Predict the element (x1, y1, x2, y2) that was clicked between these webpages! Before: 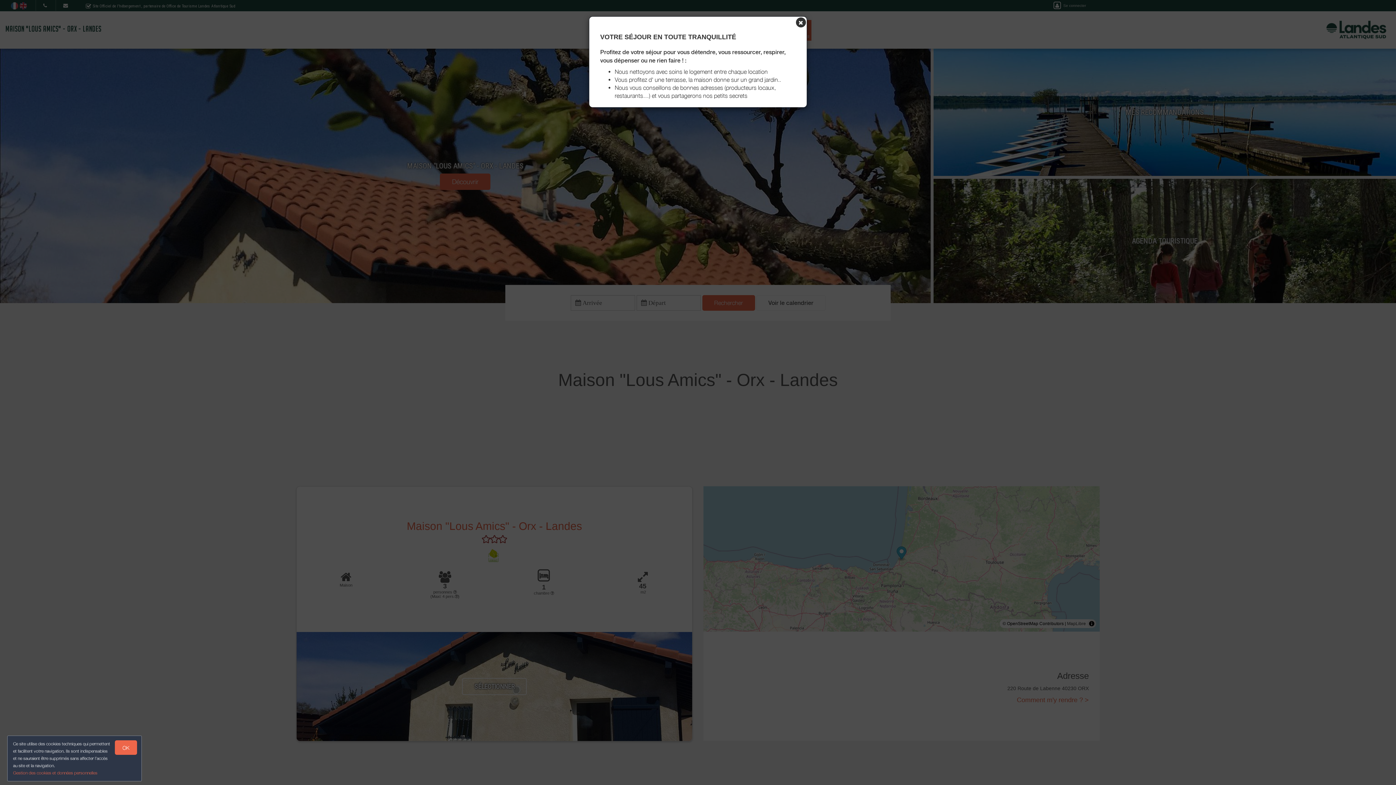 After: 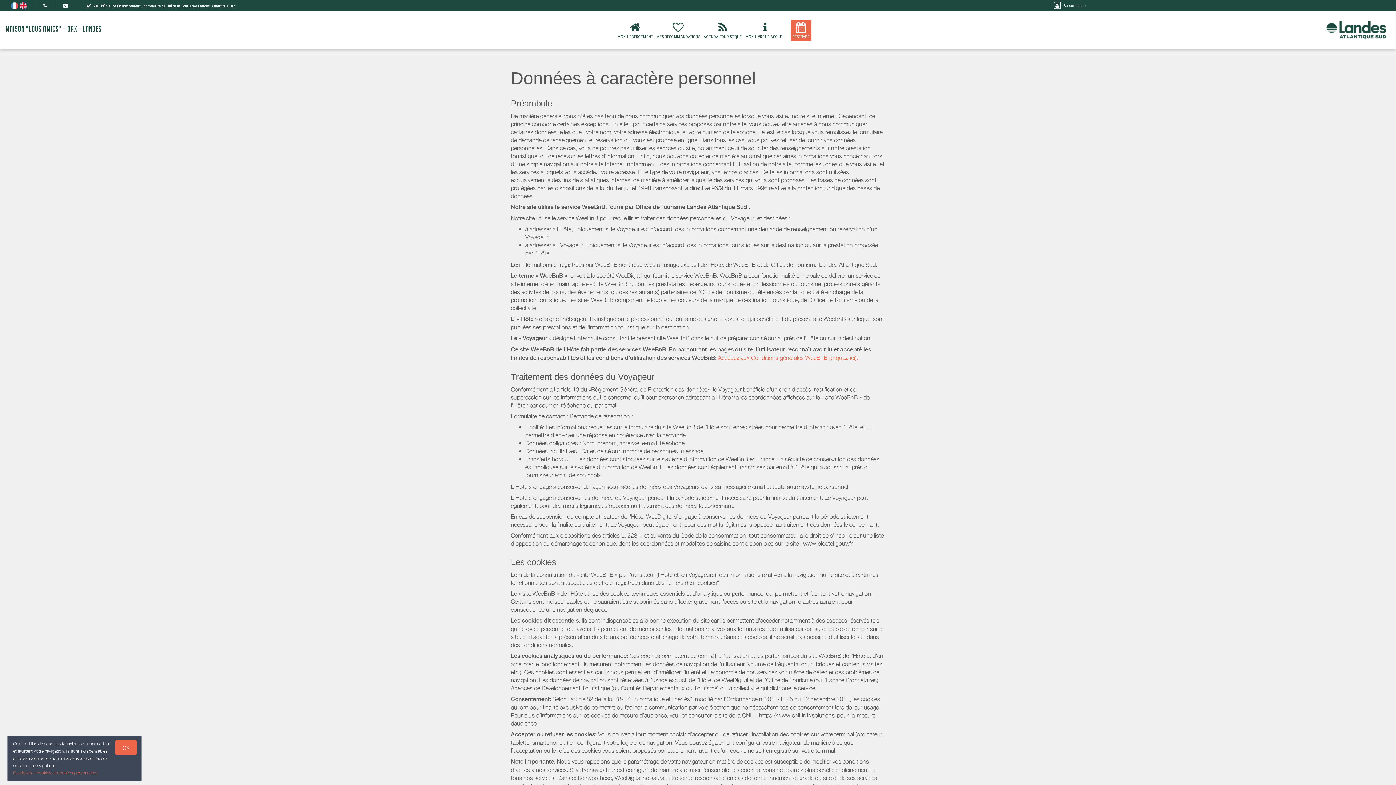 Action: label: Gestion des cookies et données personnelles bbox: (13, 770, 97, 776)